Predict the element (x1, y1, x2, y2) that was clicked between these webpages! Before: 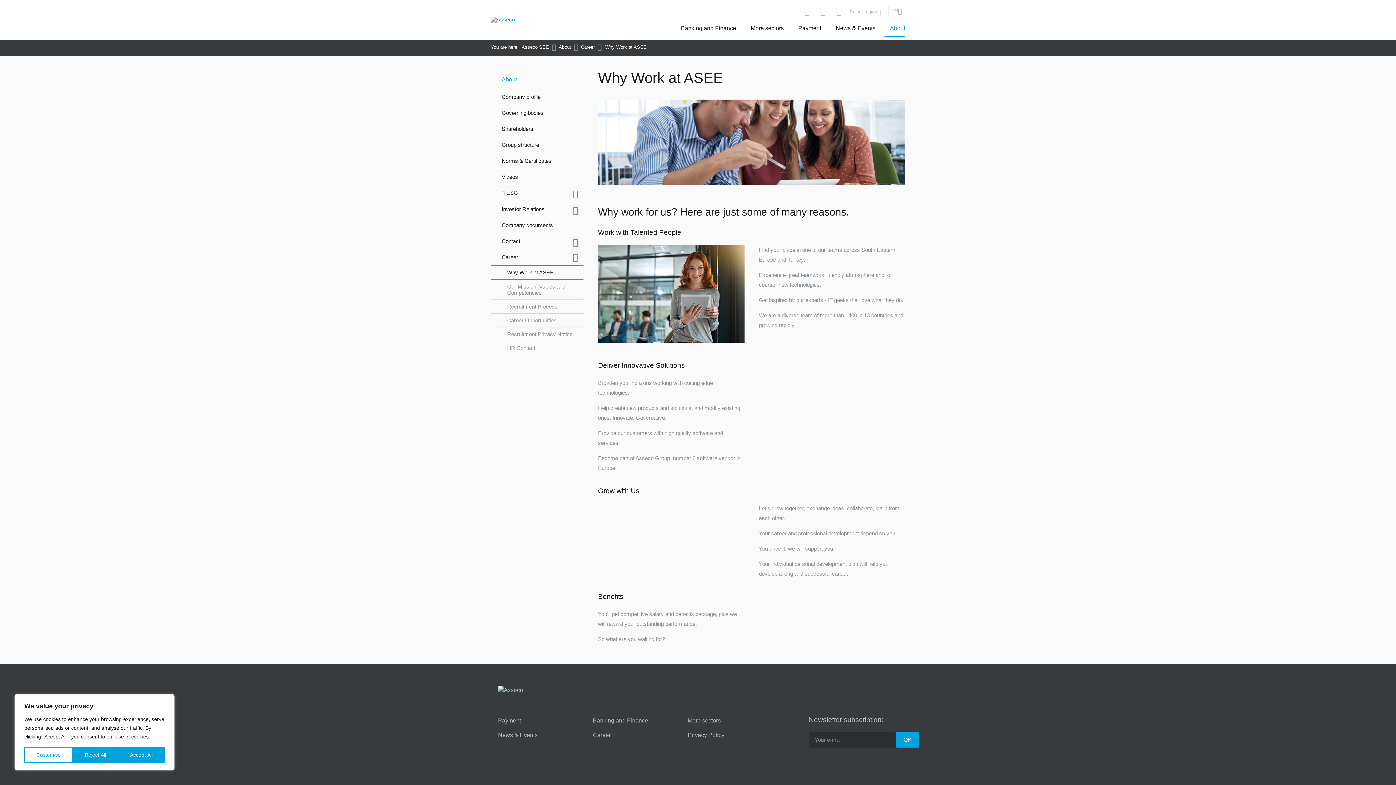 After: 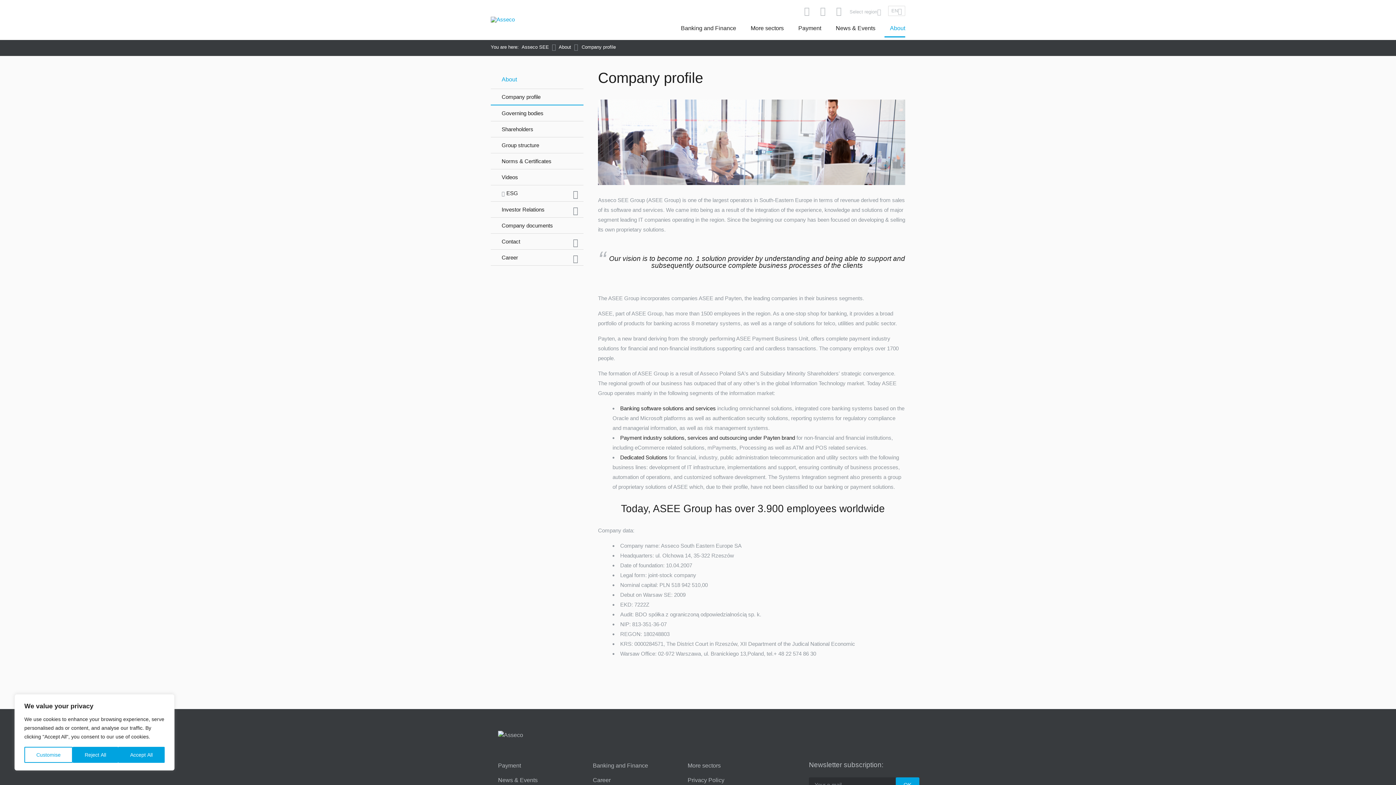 Action: label: Company profile bbox: (490, 89, 583, 105)